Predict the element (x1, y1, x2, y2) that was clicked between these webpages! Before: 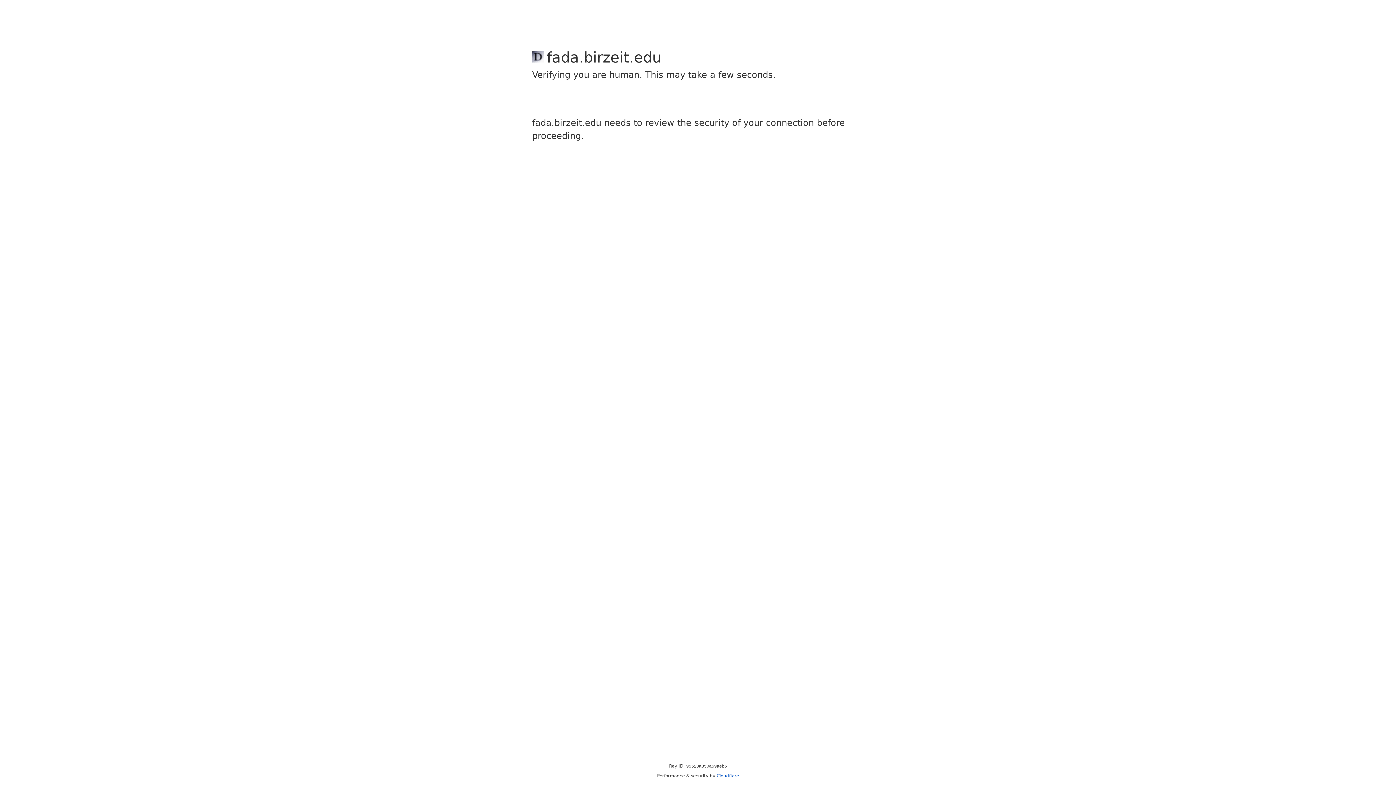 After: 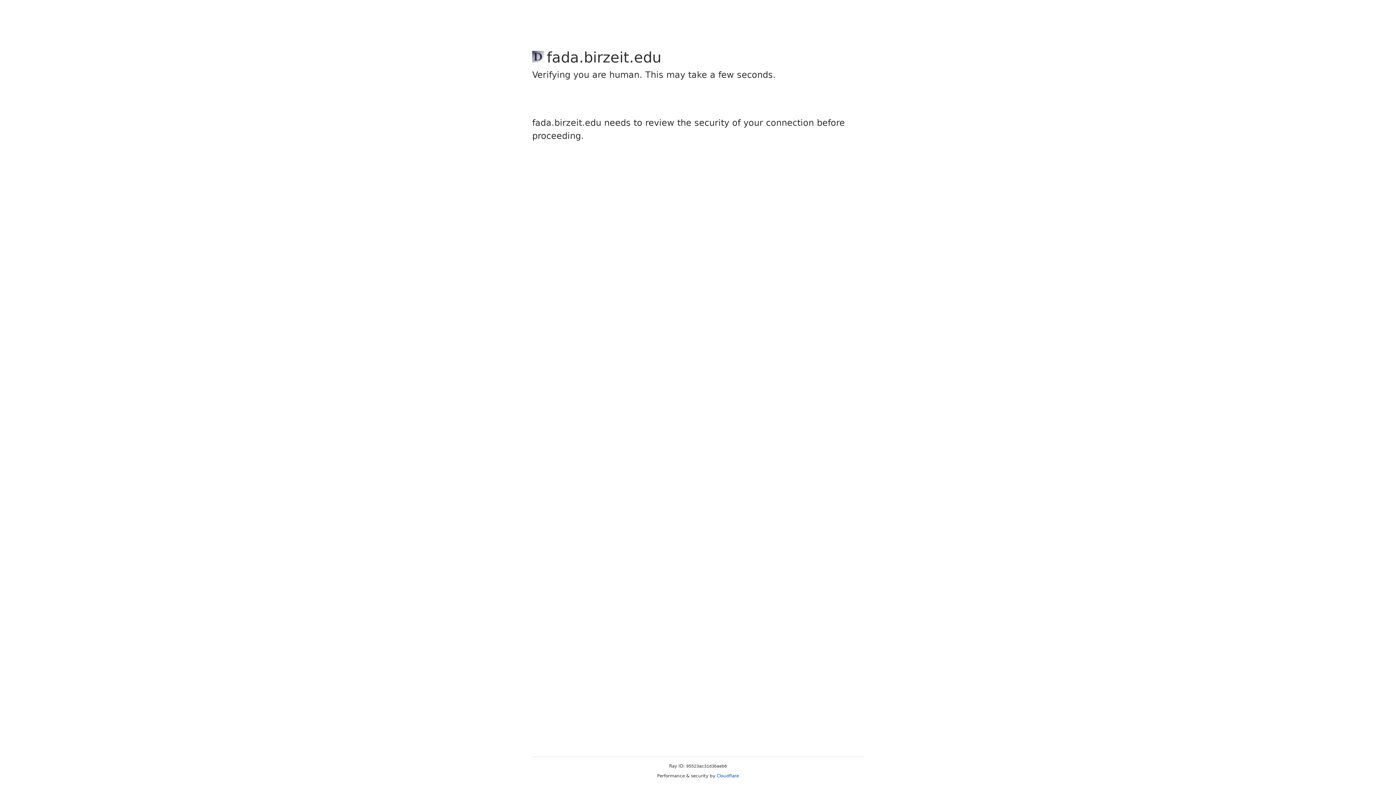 Action: bbox: (716, 773, 739, 778) label: Cloudflare